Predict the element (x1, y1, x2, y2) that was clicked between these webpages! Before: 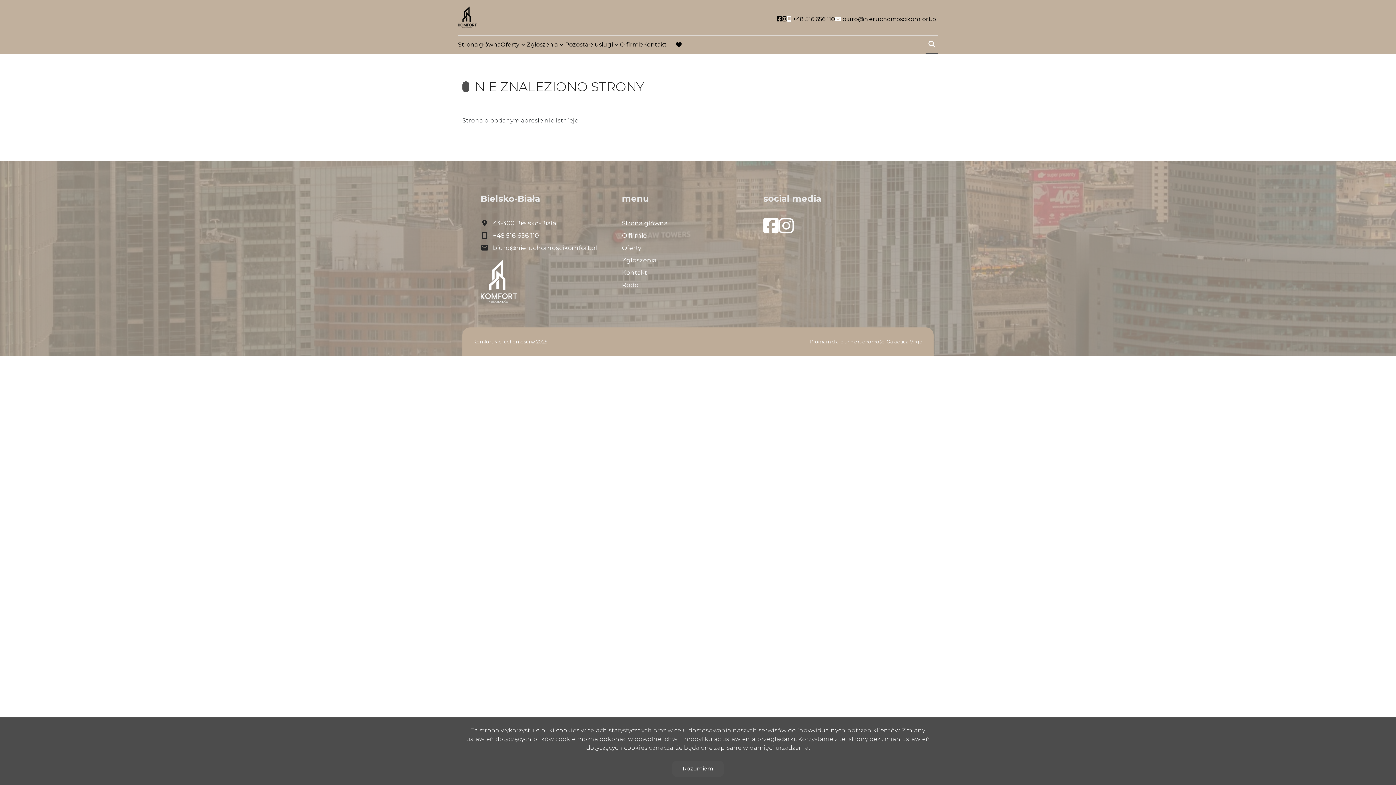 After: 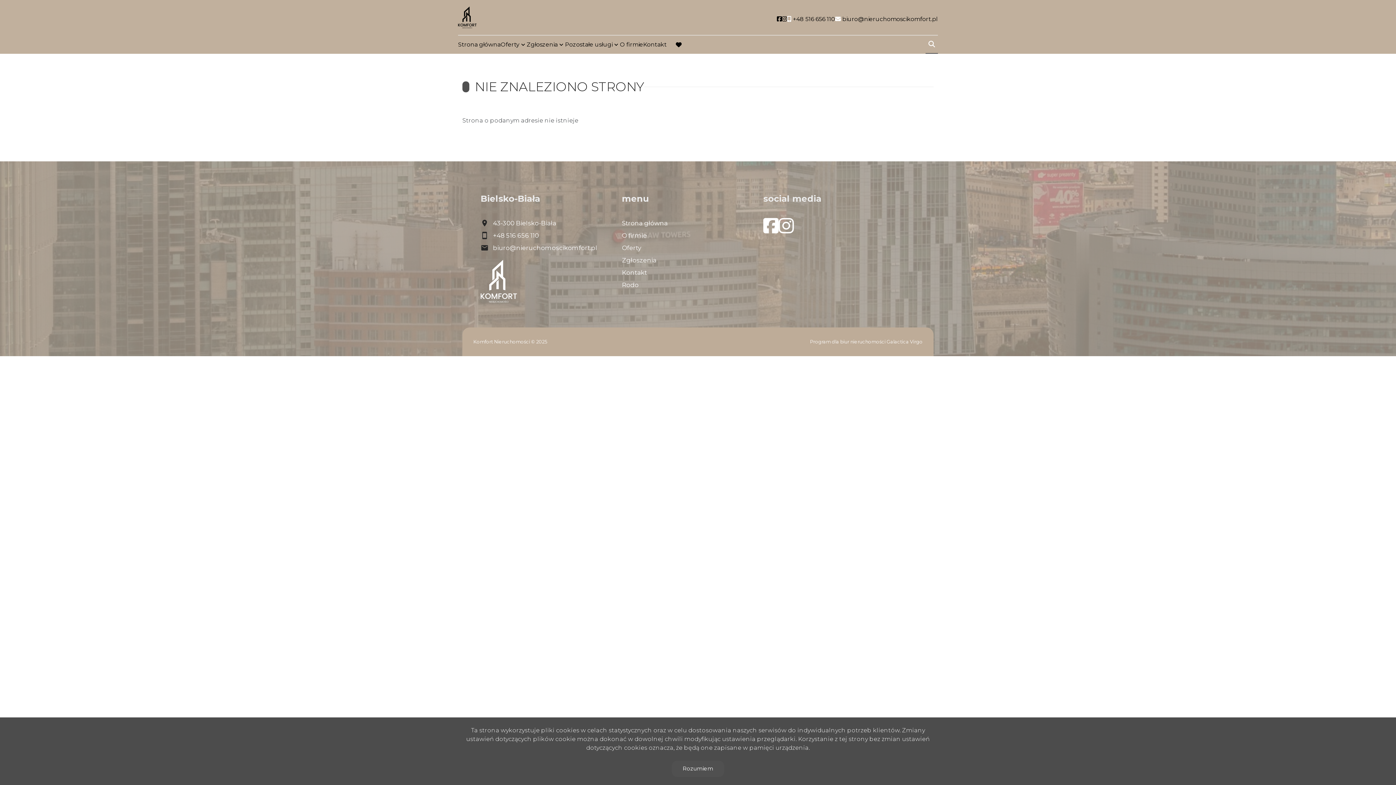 Action: bbox: (777, 14, 782, 24) label: Social link